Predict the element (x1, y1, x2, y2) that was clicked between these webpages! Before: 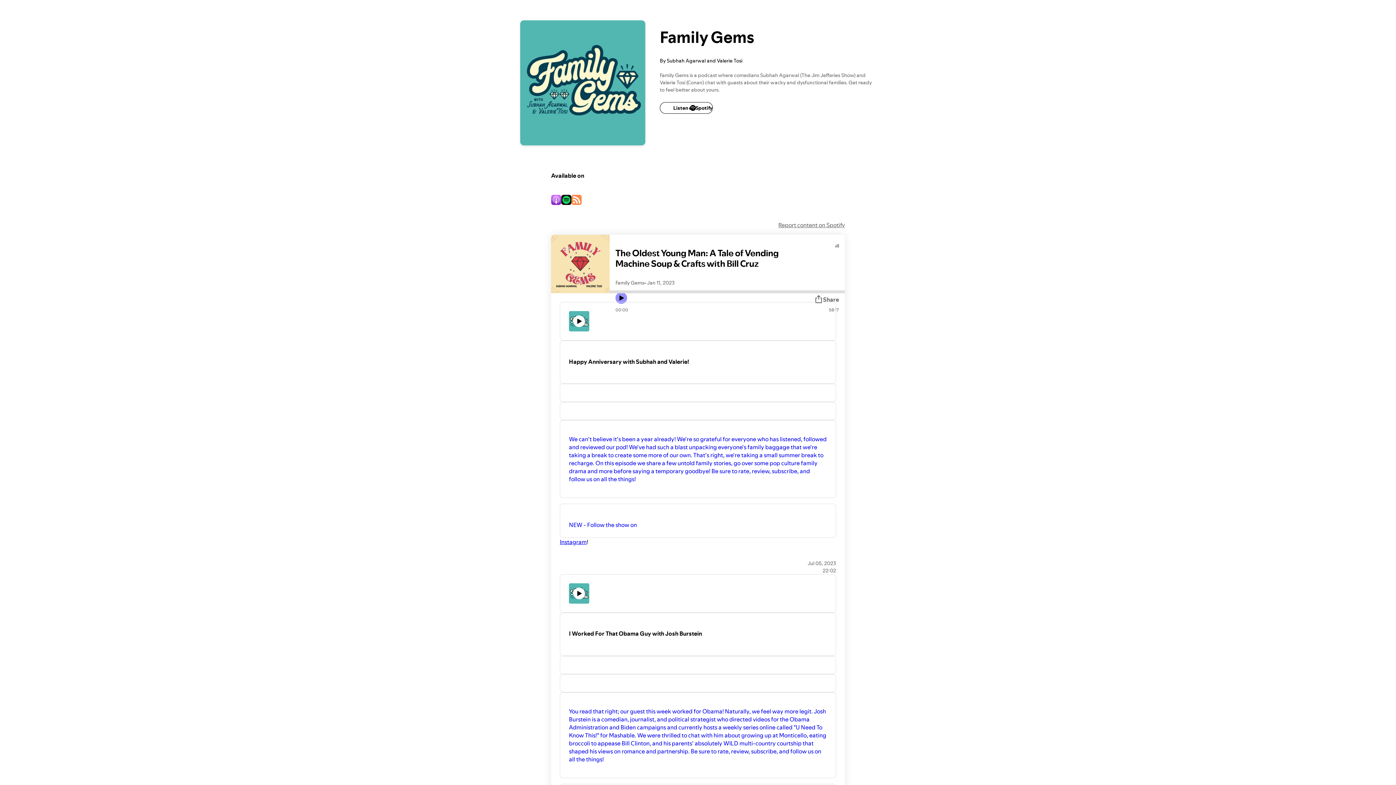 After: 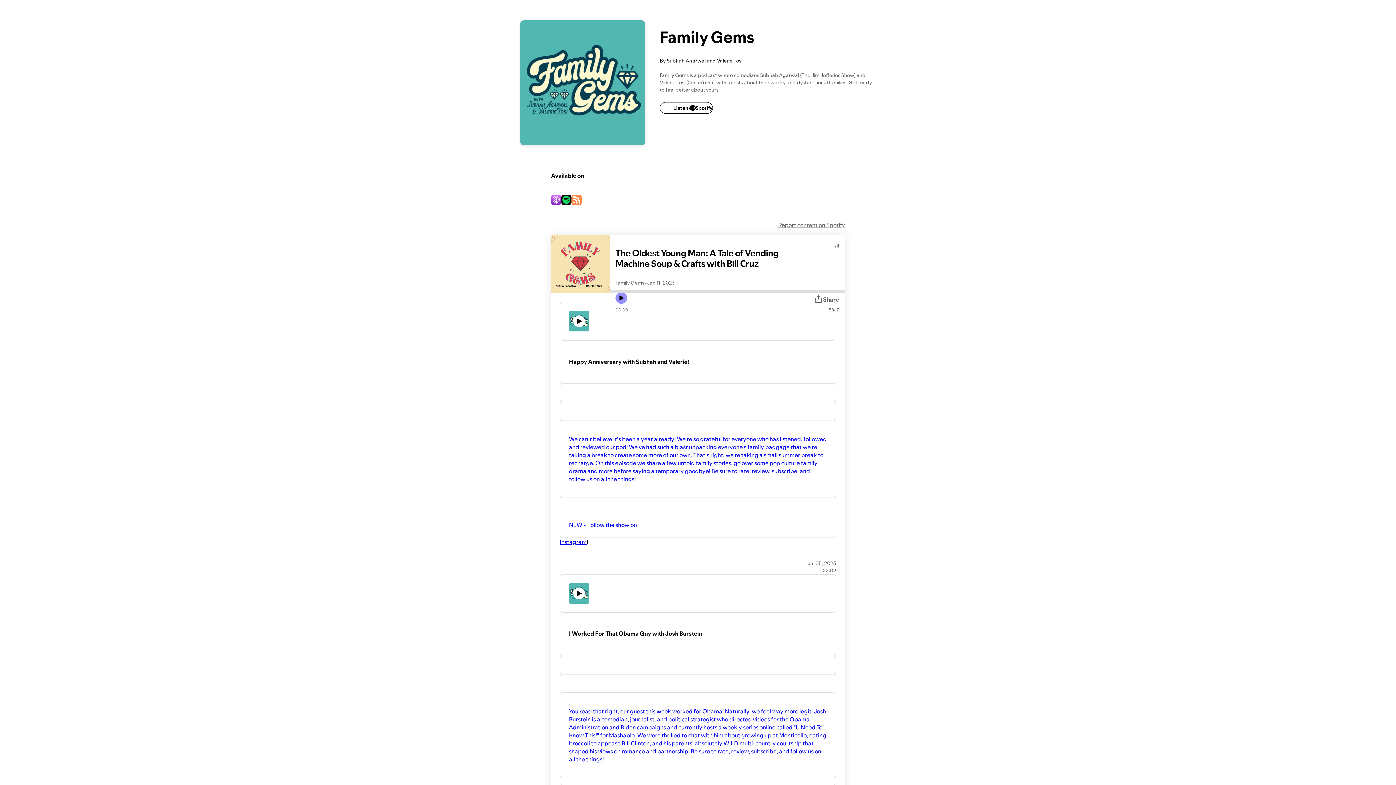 Action: bbox: (560, 538, 586, 546) label: Instagram